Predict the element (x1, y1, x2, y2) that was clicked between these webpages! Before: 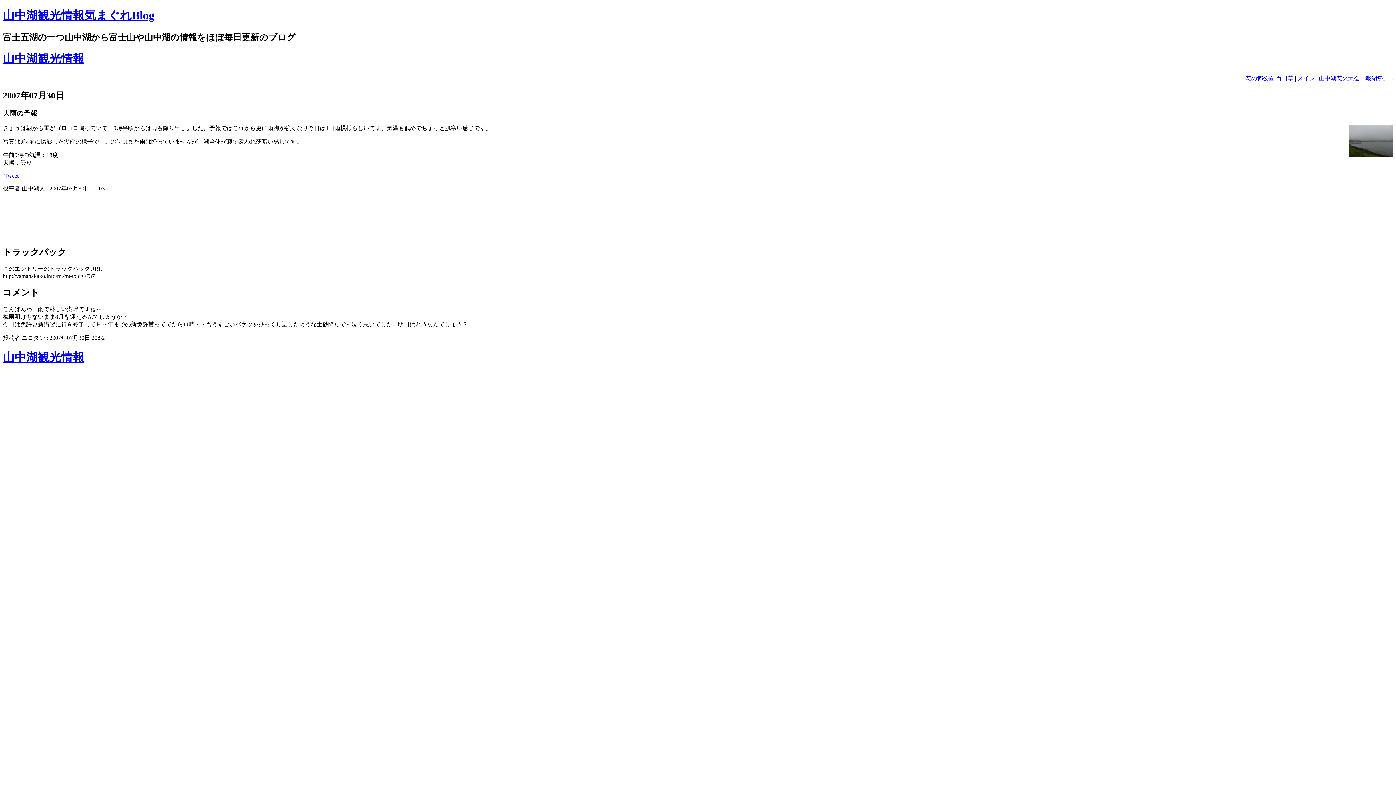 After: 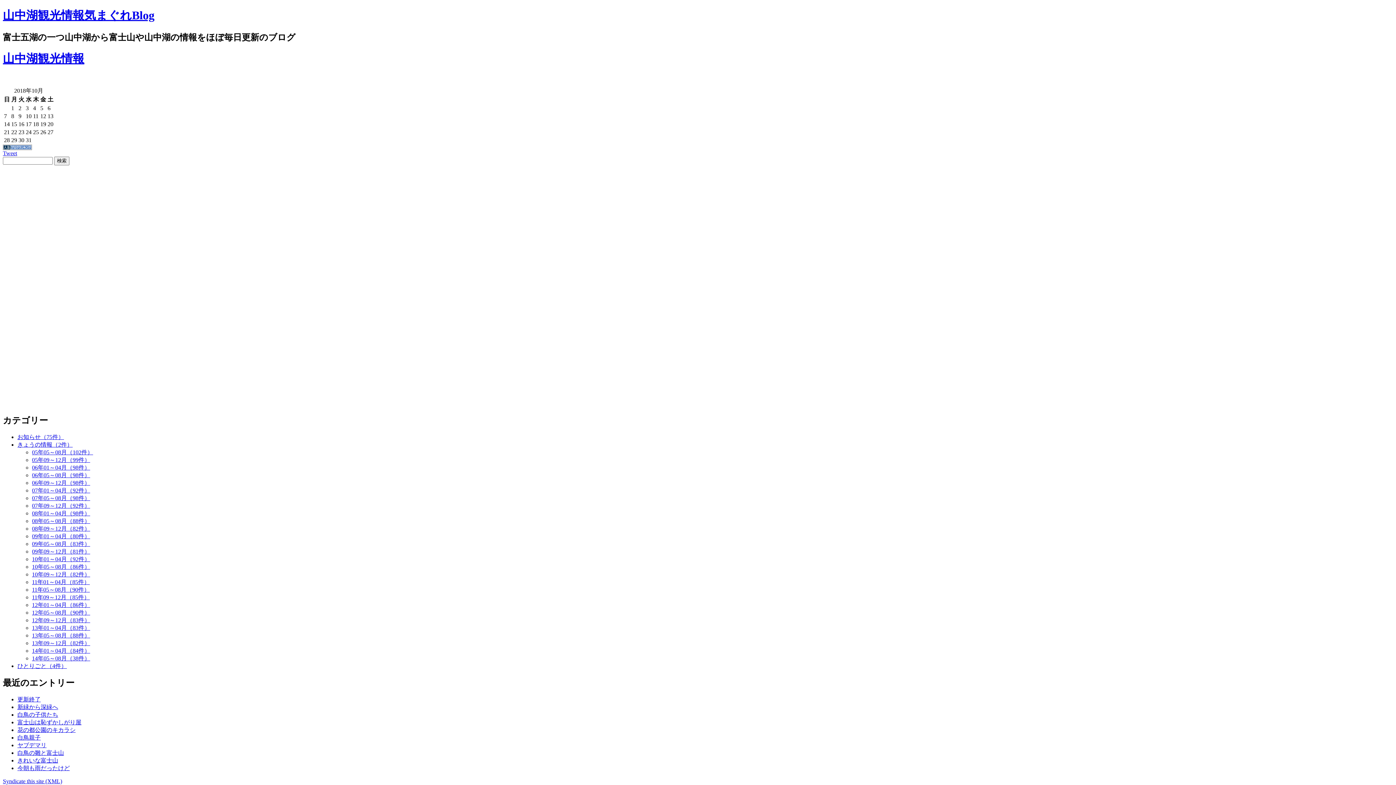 Action: label: メイン bbox: (1297, 75, 1315, 81)